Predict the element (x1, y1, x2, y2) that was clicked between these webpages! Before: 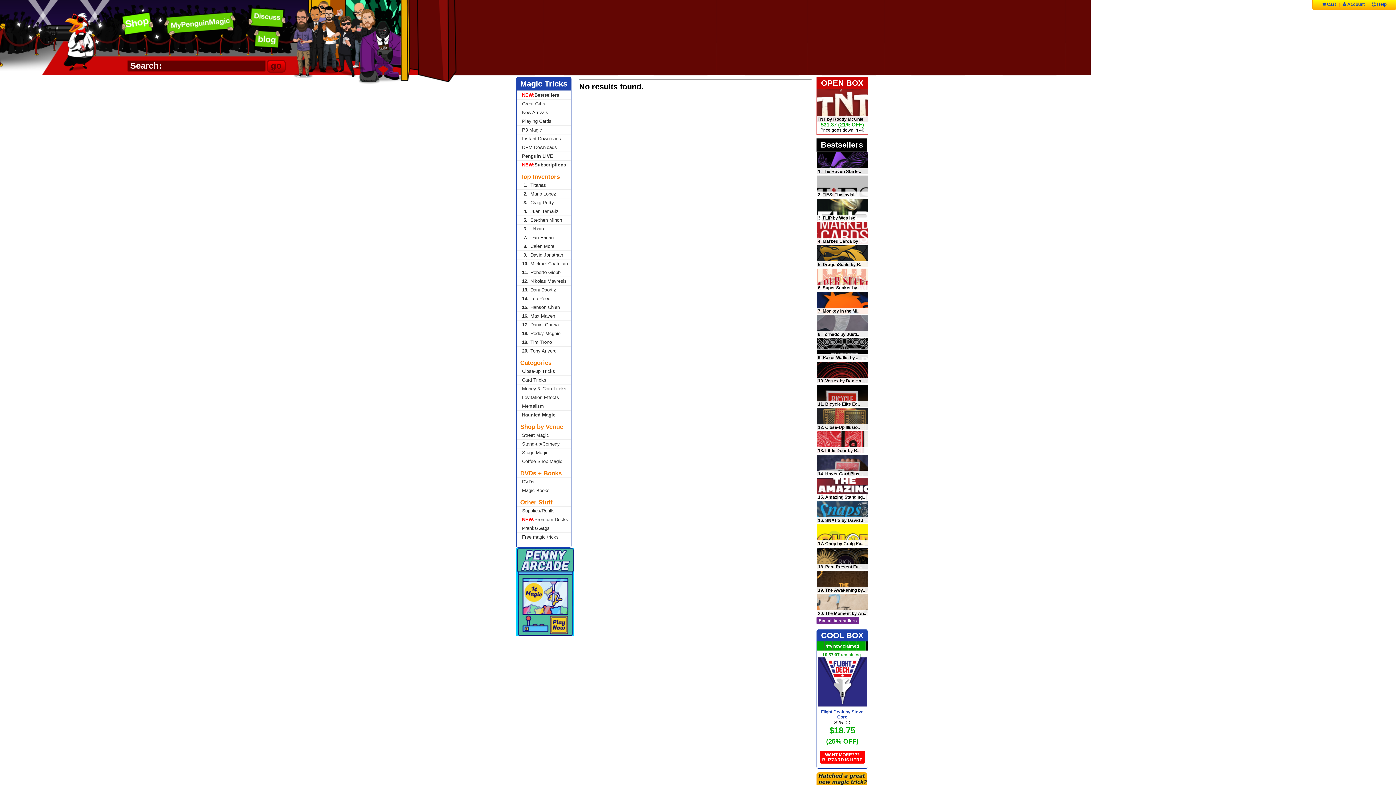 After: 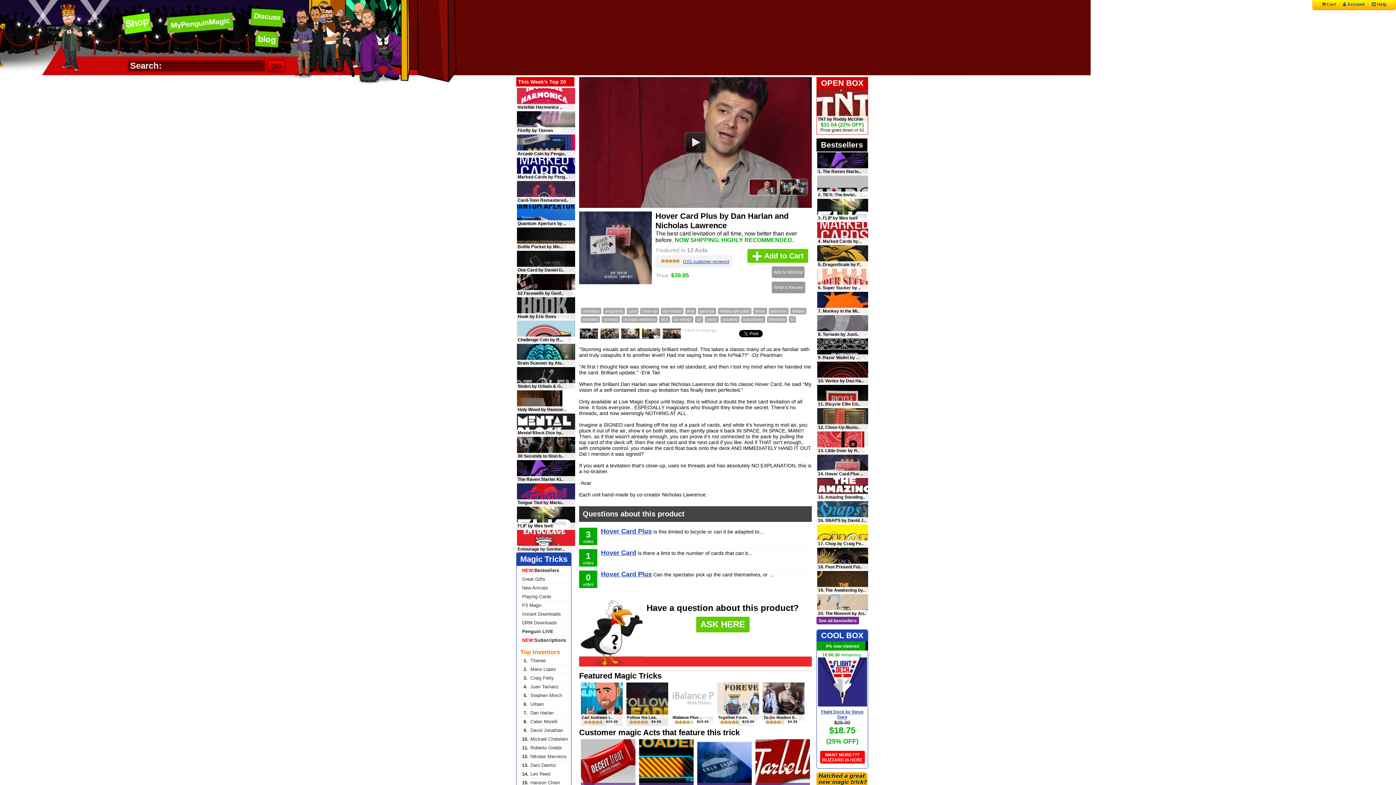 Action: bbox: (817, 454, 868, 476)